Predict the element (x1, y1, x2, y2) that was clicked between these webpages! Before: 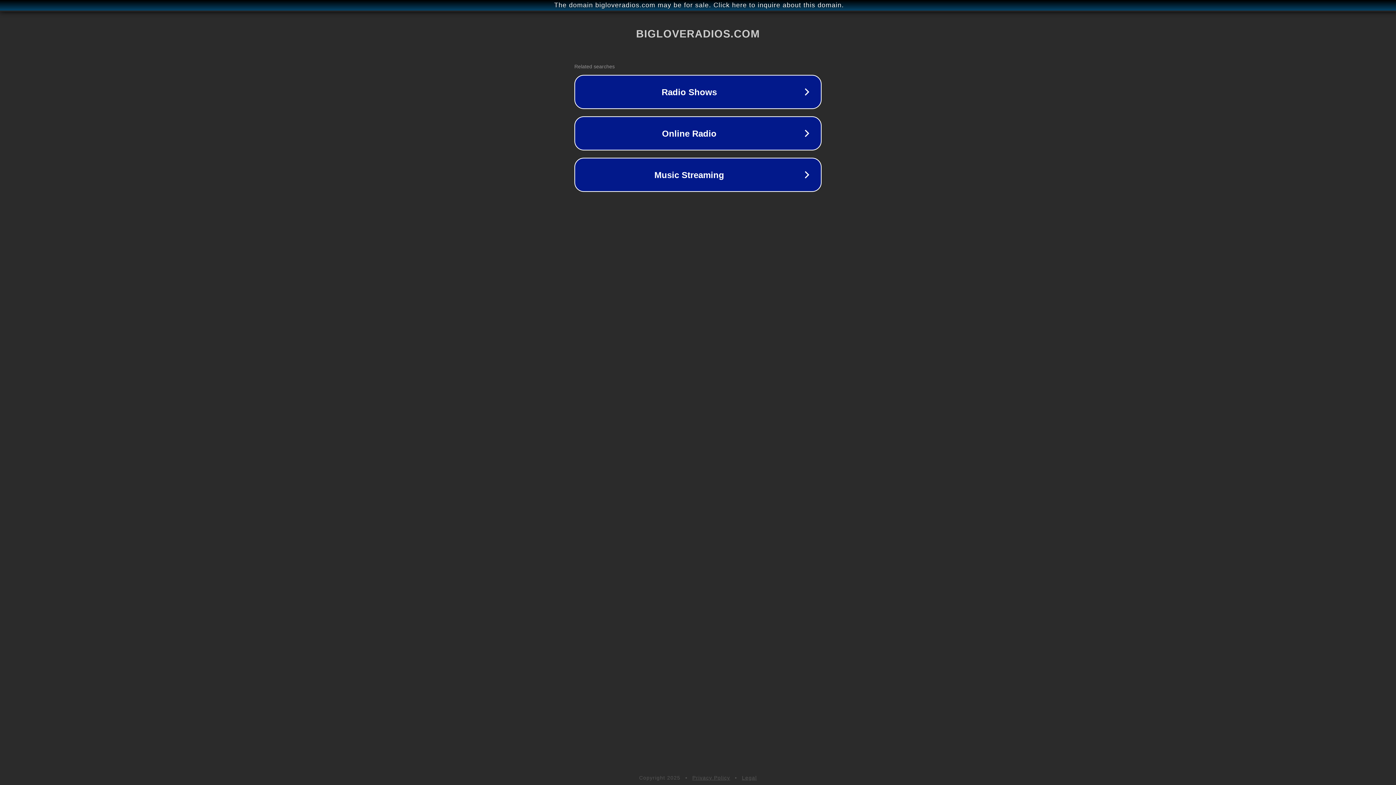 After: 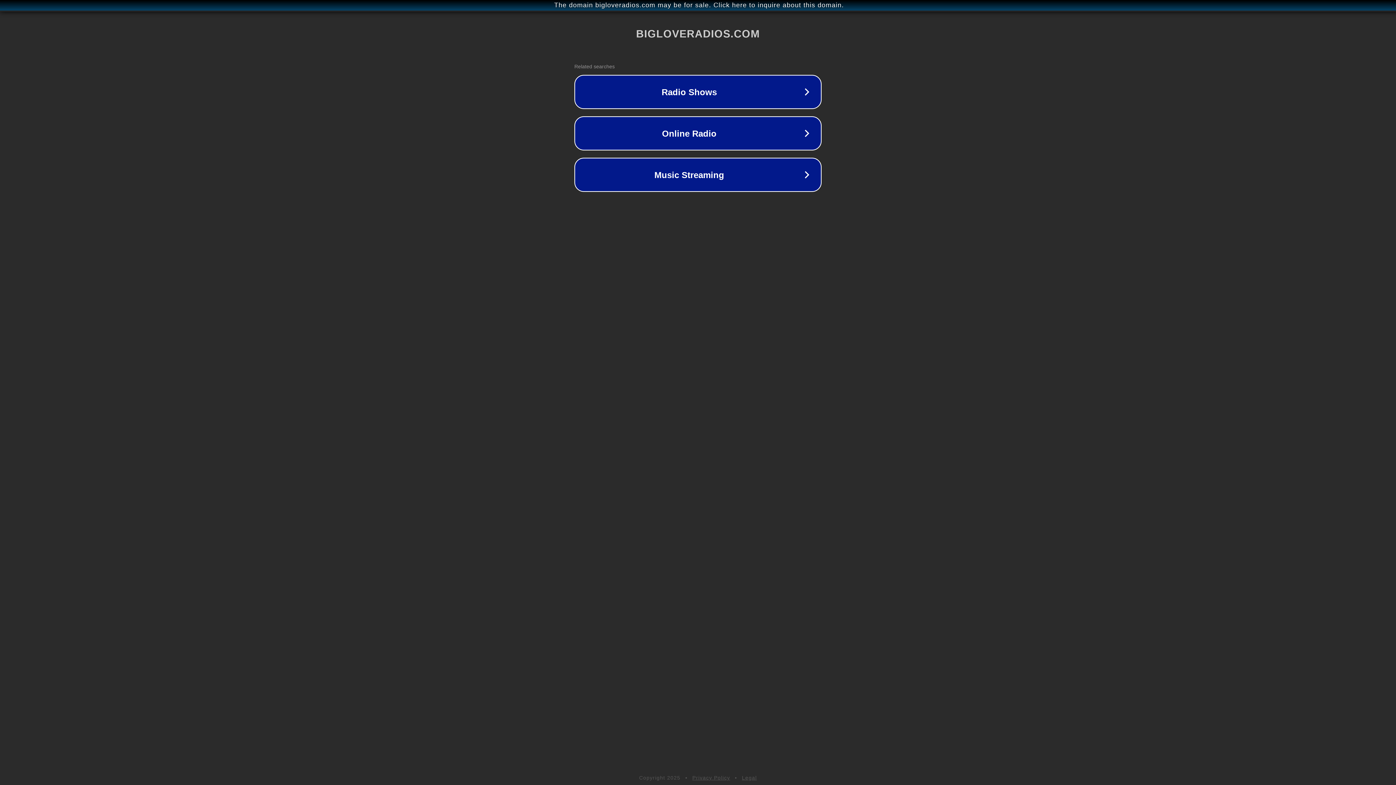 Action: bbox: (692, 775, 730, 781) label: Privacy Policy